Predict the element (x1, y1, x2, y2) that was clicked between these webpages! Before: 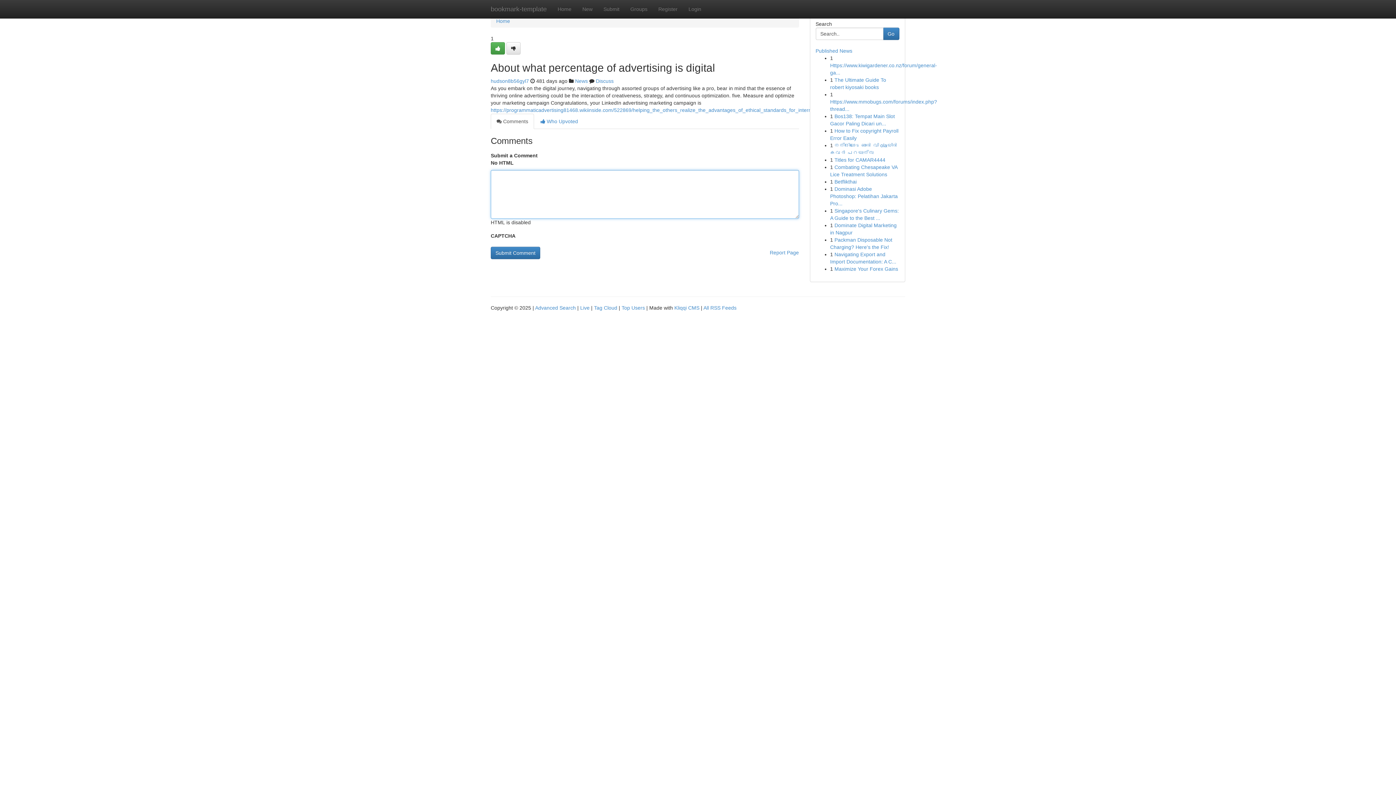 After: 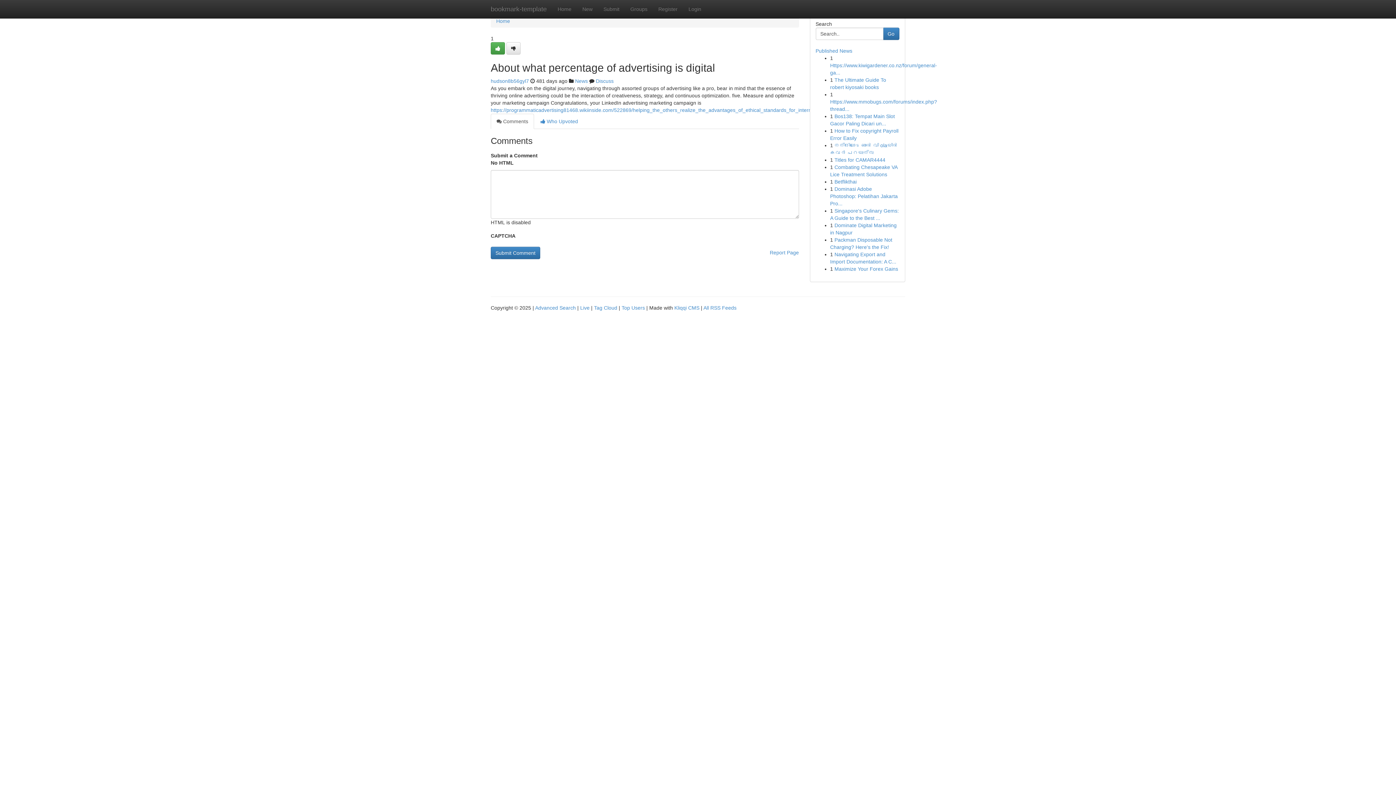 Action: bbox: (490, 113, 534, 129) label:  Comments